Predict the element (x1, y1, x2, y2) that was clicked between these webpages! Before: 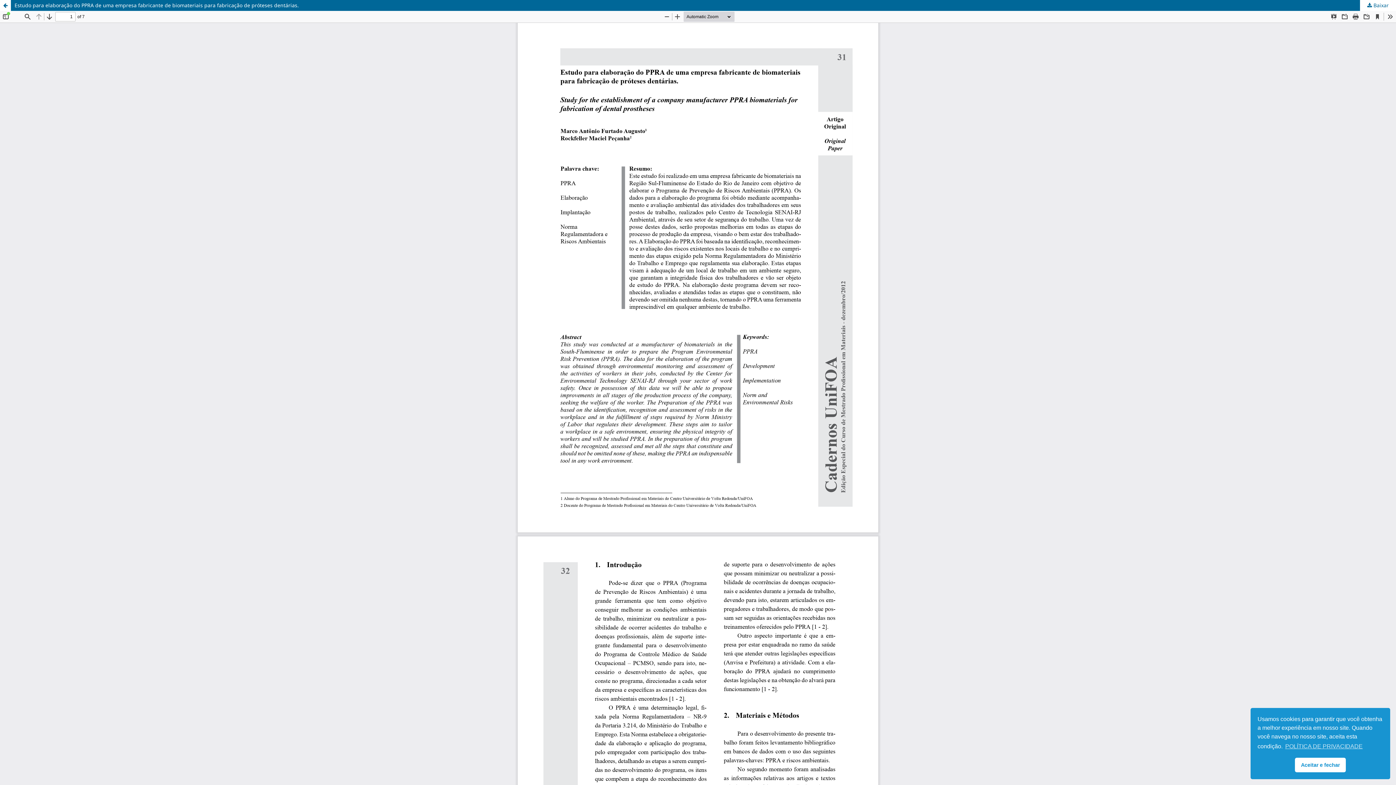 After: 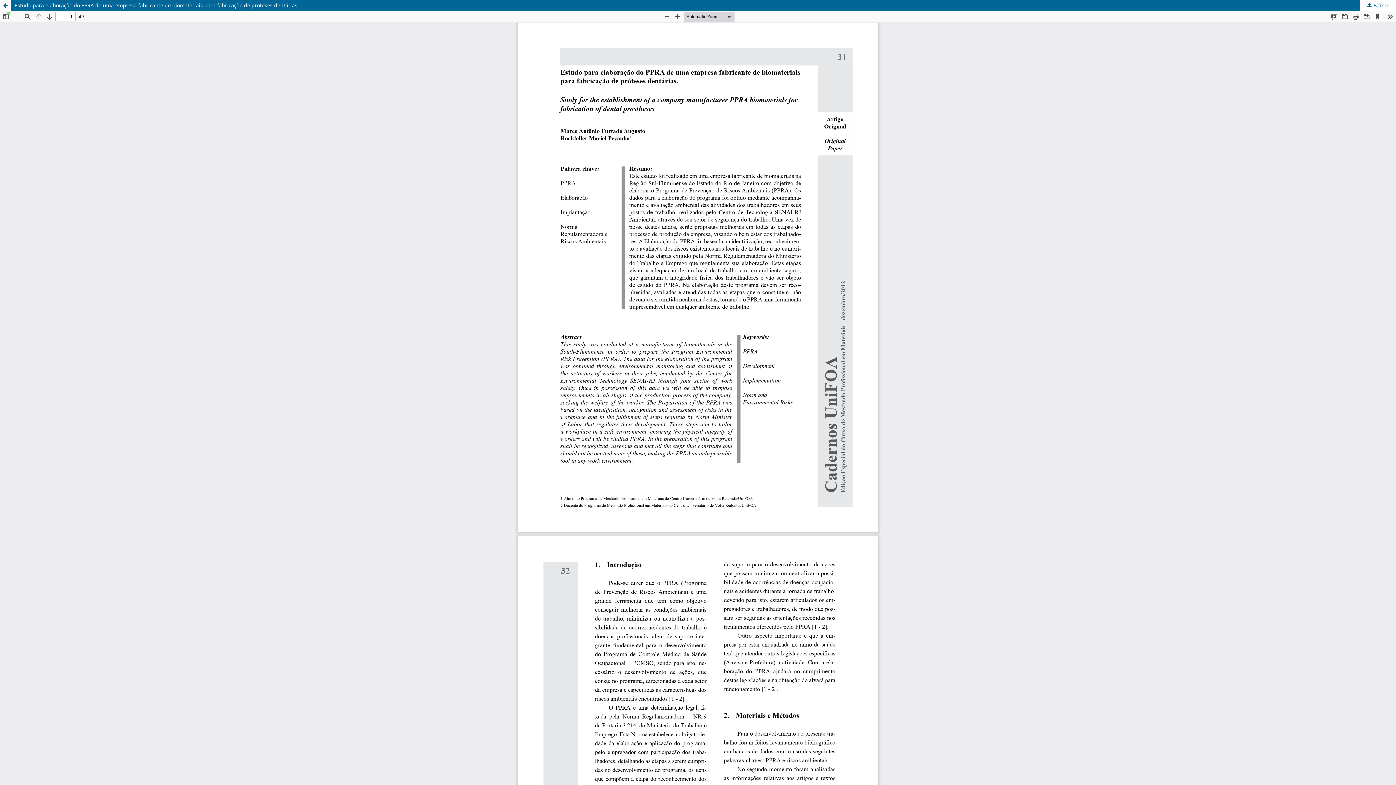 Action: bbox: (1295, 758, 1346, 772) label: dismiss cookie message